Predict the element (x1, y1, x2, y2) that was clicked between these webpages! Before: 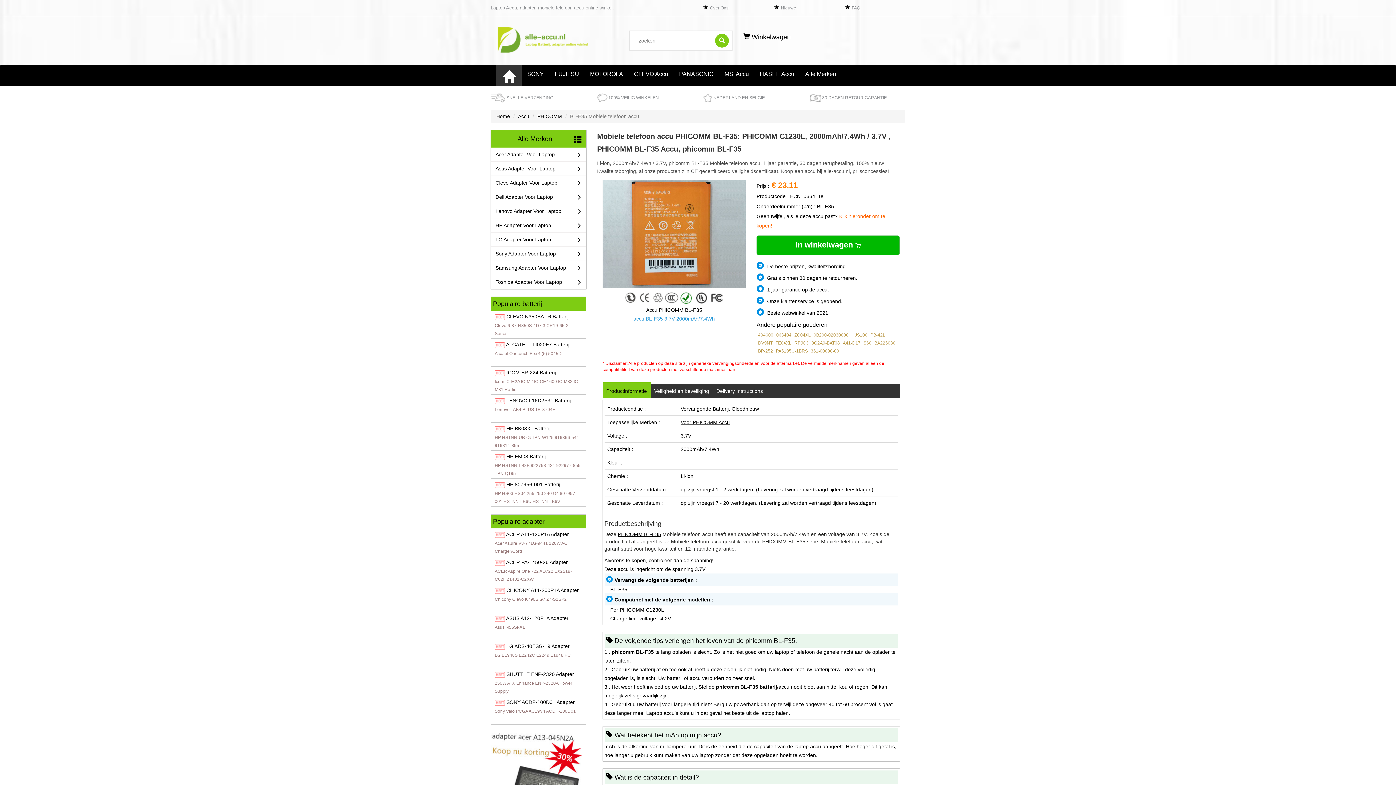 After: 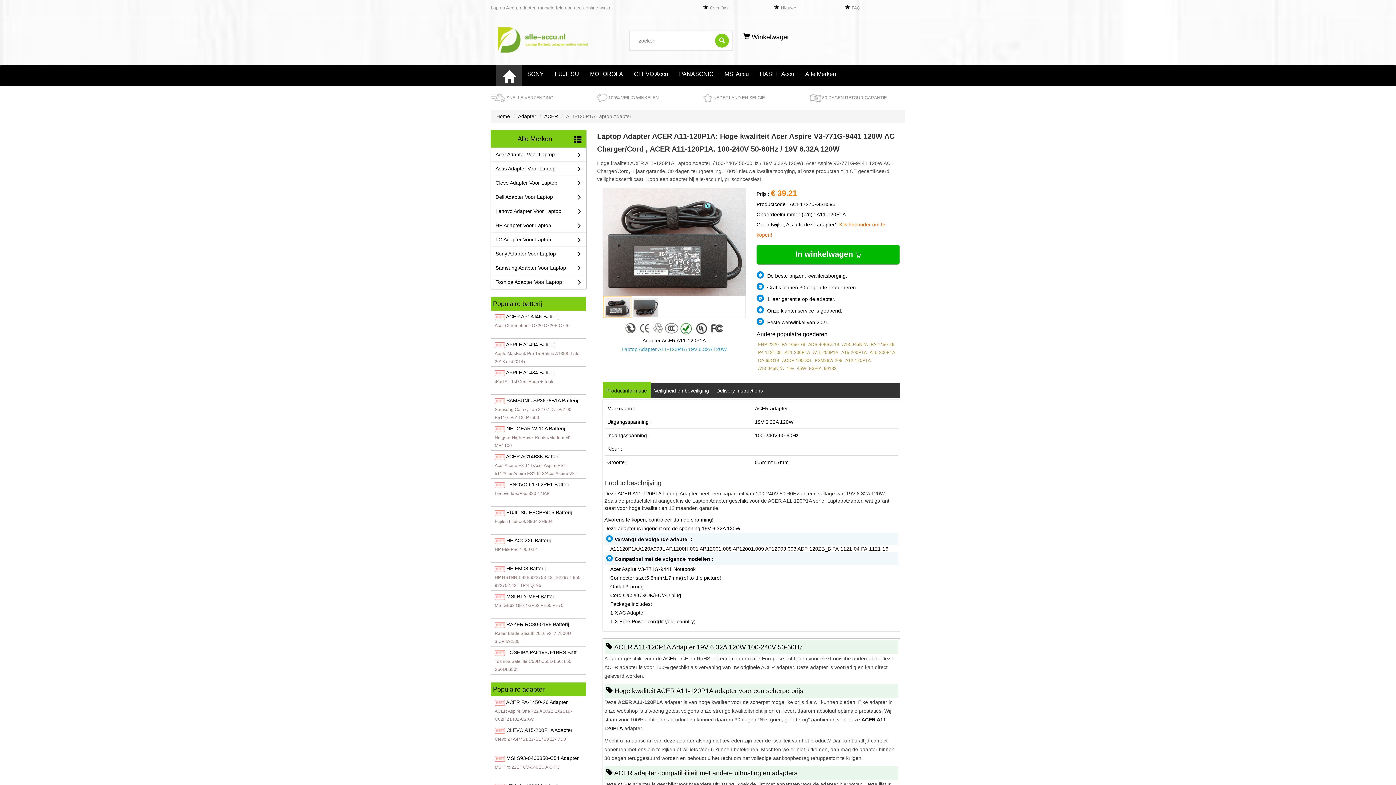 Action: bbox: (506, 531, 569, 537) label: ACER A11-120P1A Adapter